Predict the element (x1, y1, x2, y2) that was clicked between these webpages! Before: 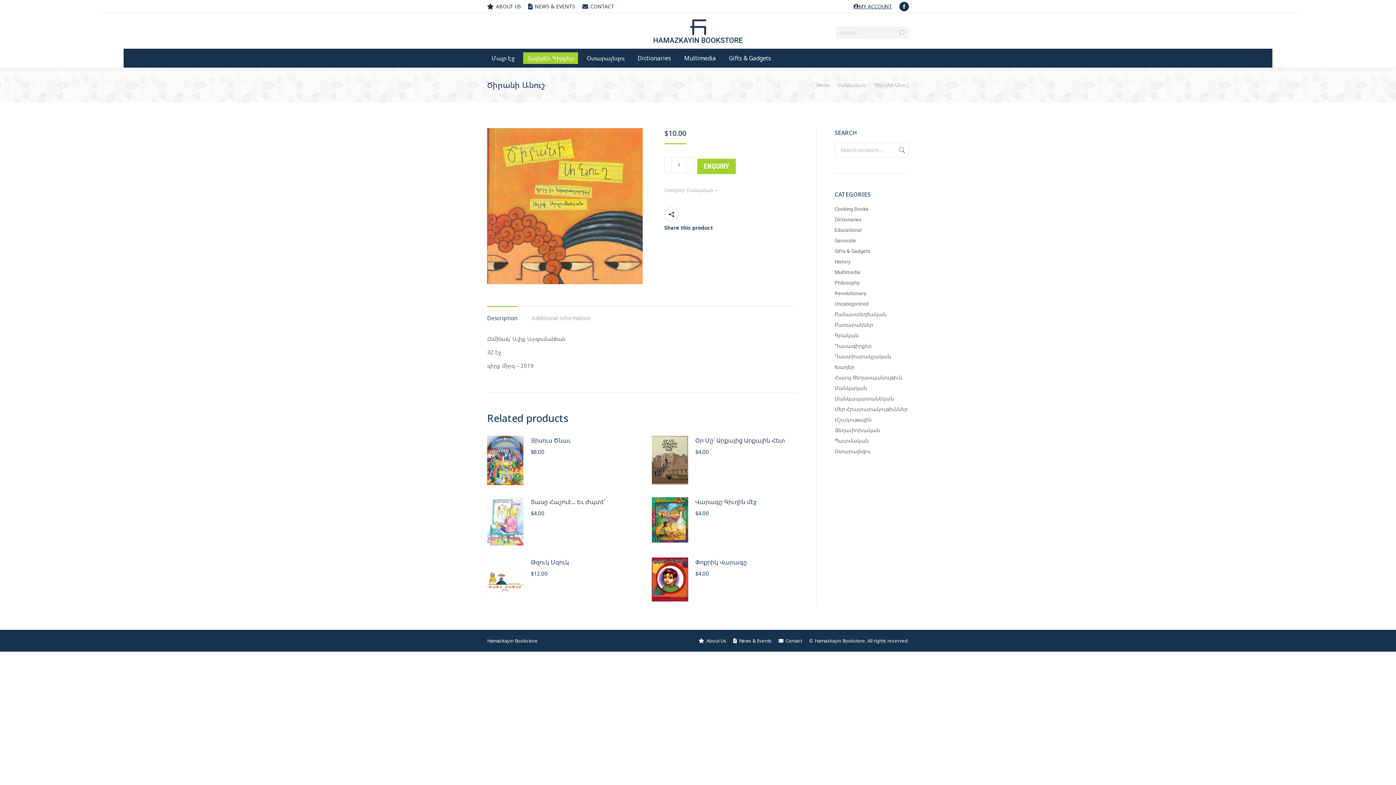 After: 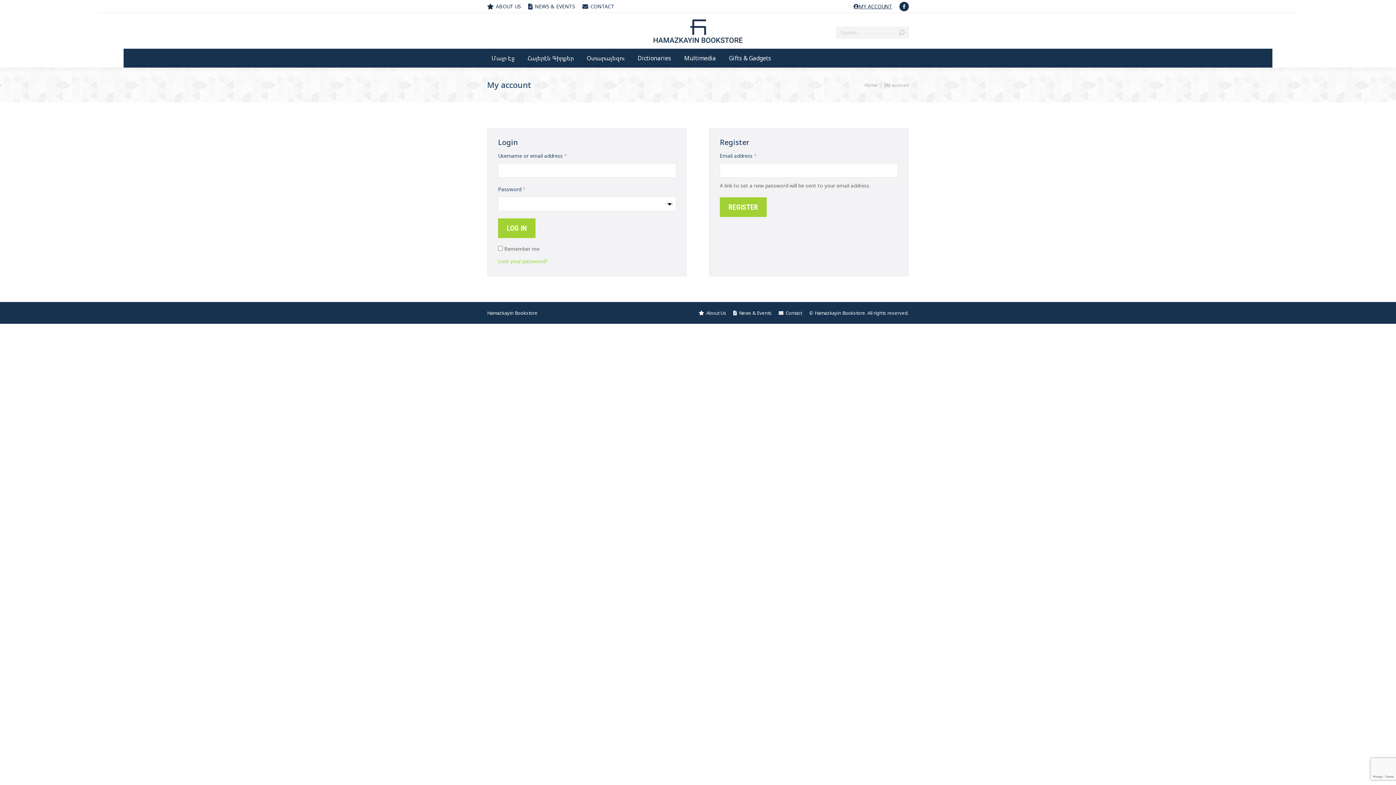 Action: bbox: (853, 2, 892, 10) label: MY ACCOUNT